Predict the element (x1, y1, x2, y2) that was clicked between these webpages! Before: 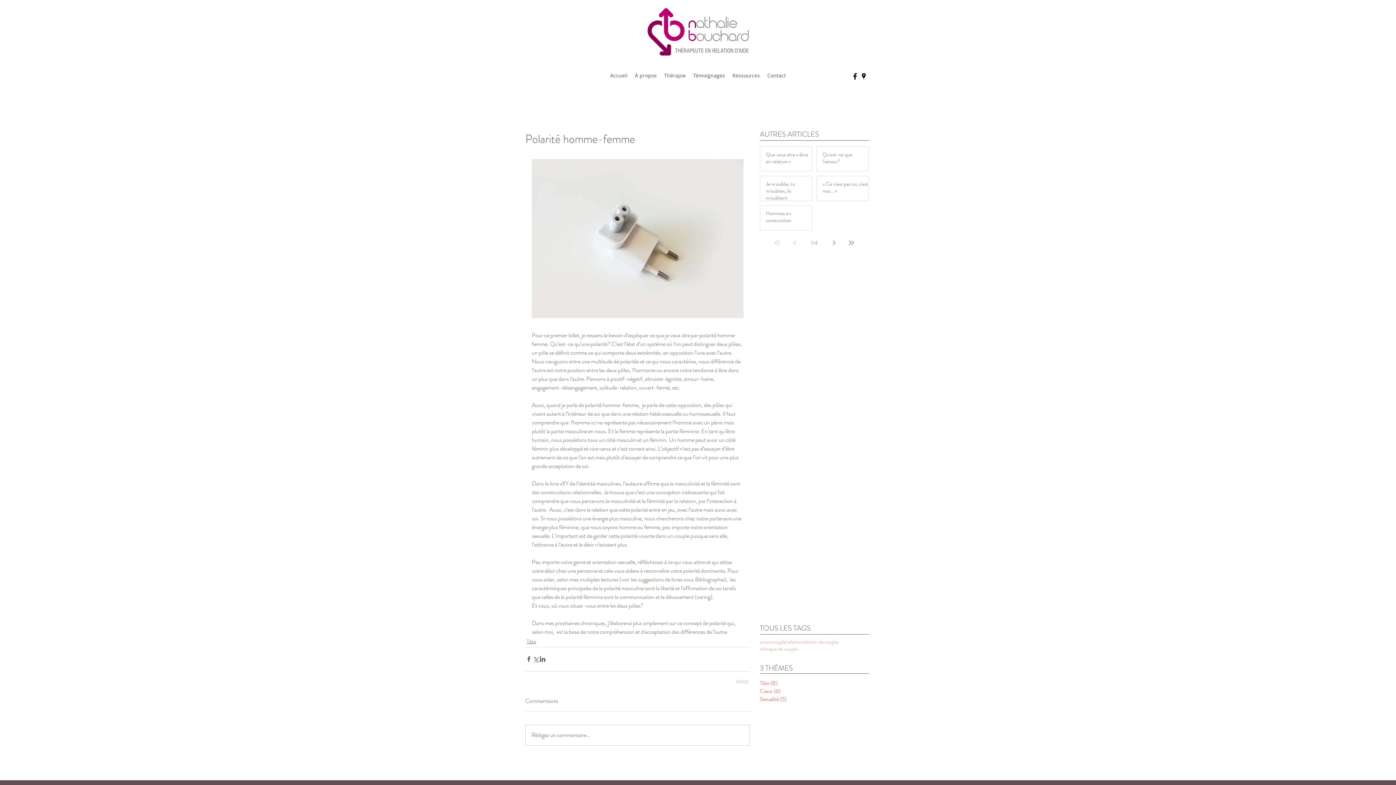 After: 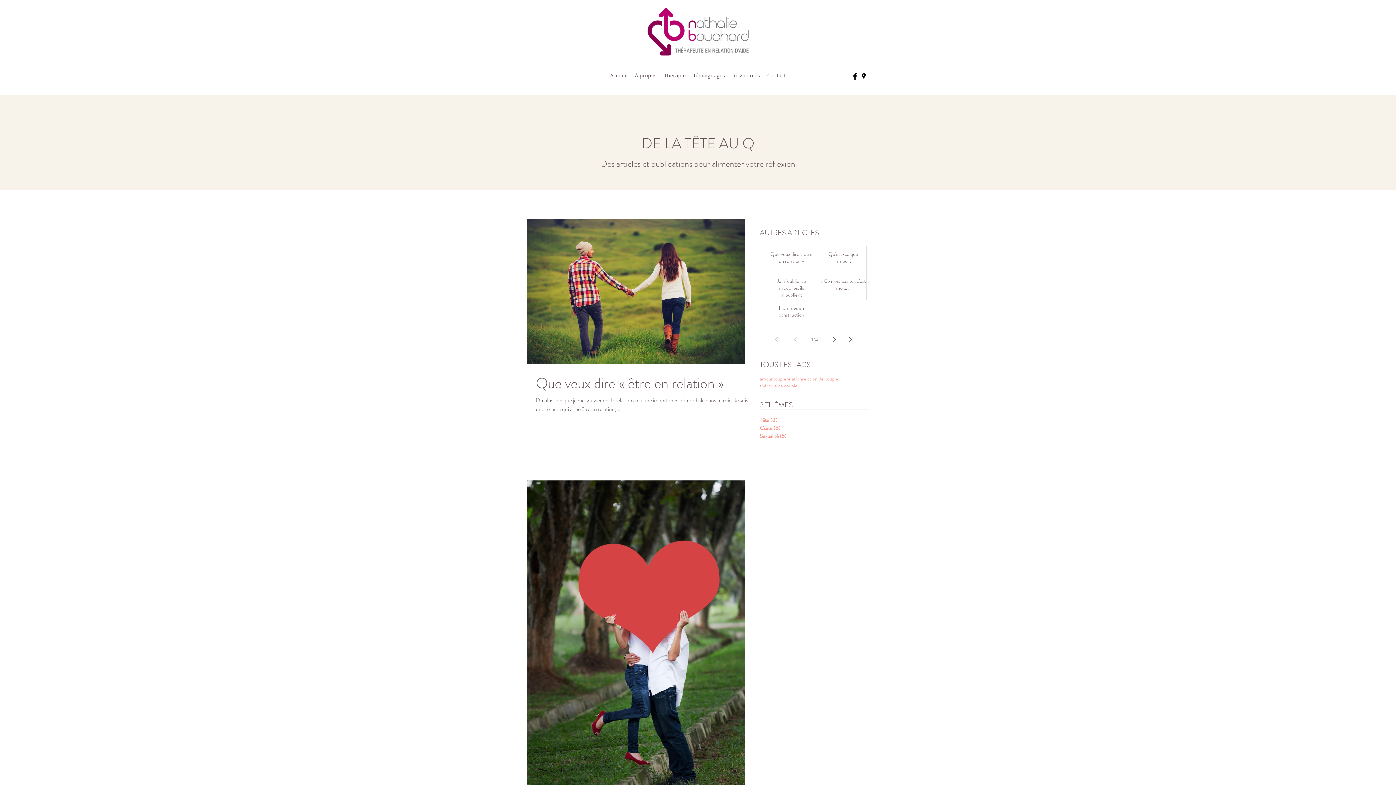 Action: bbox: (773, 638, 786, 645) label: couple